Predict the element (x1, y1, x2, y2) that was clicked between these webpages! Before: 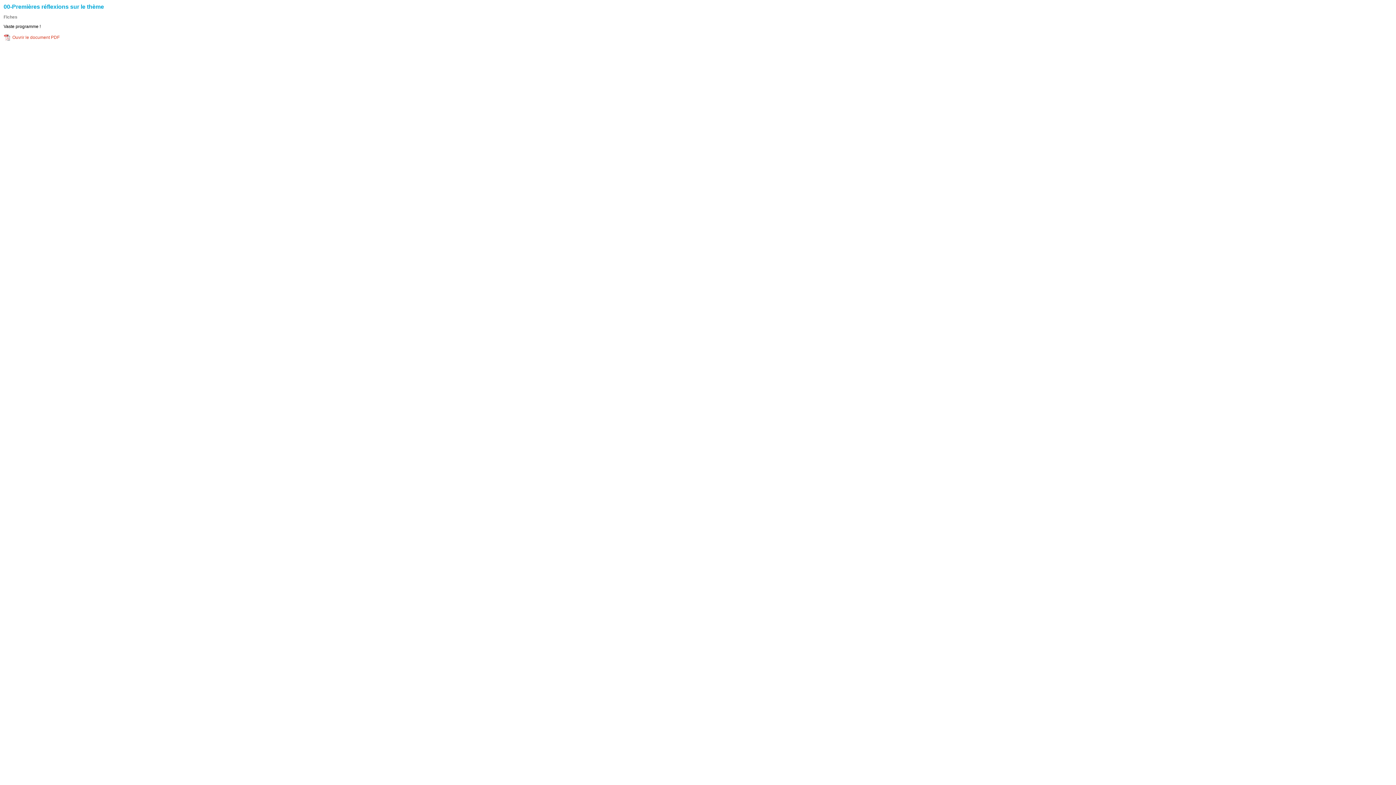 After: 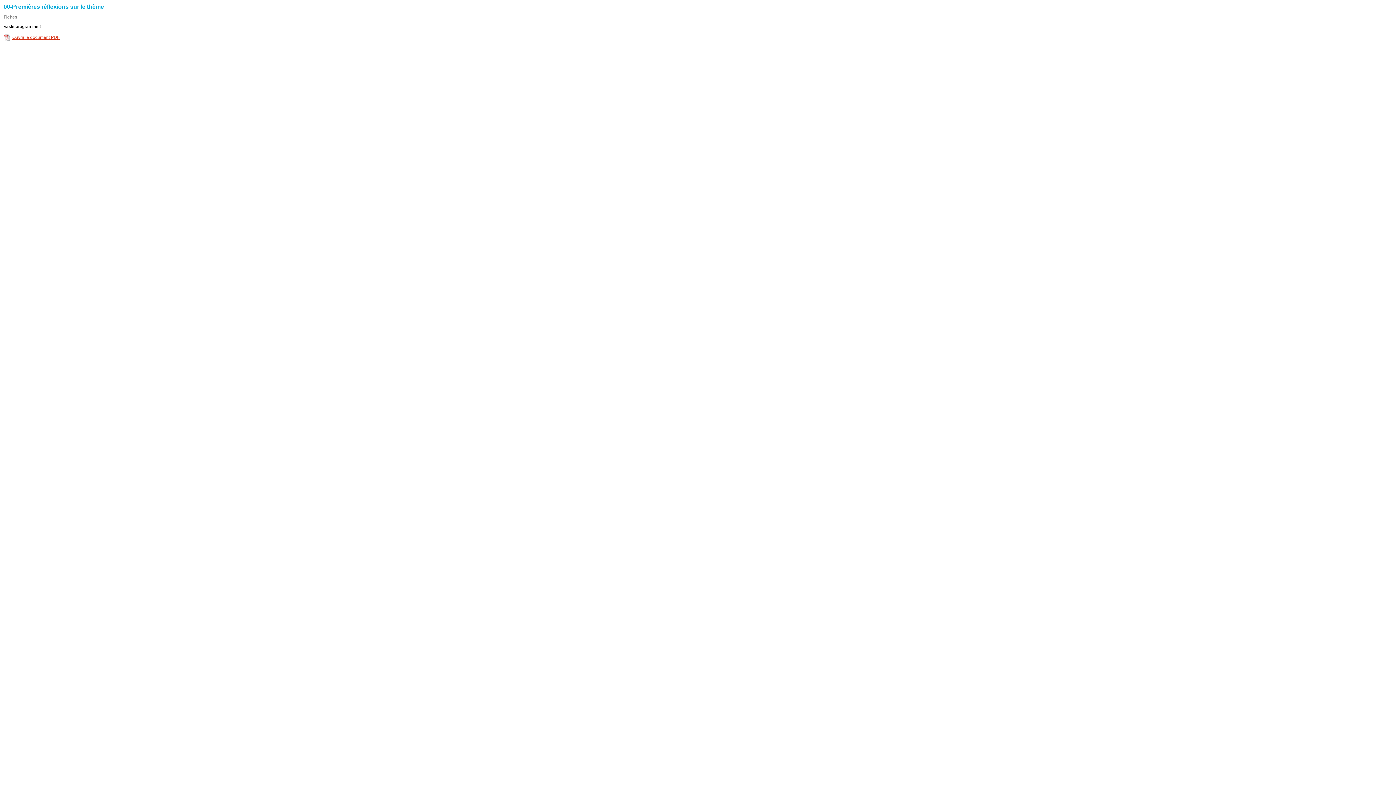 Action: label: Ouvrir le document PDF bbox: (12, 34, 59, 40)